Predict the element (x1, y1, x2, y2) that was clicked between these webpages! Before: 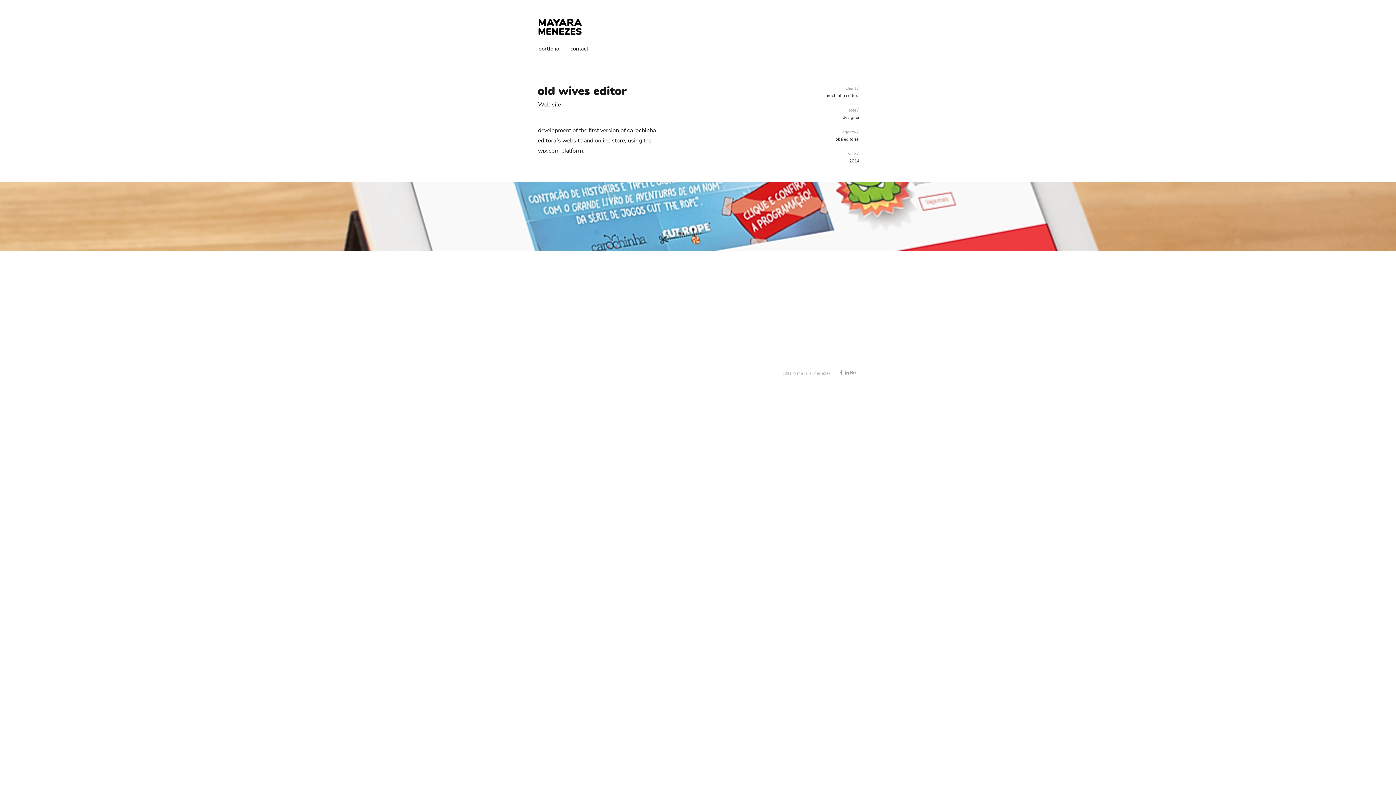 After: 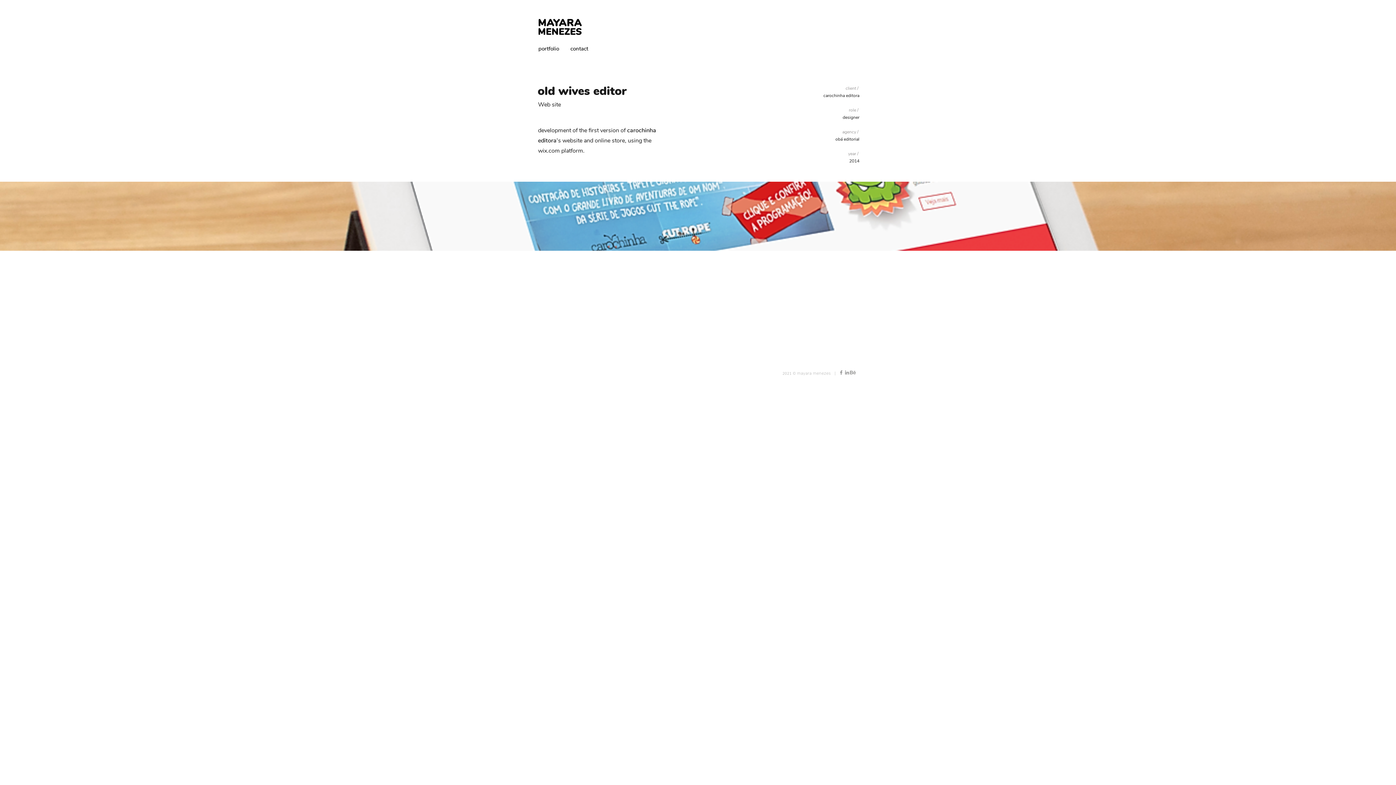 Action: bbox: (850, 369, 856, 375)